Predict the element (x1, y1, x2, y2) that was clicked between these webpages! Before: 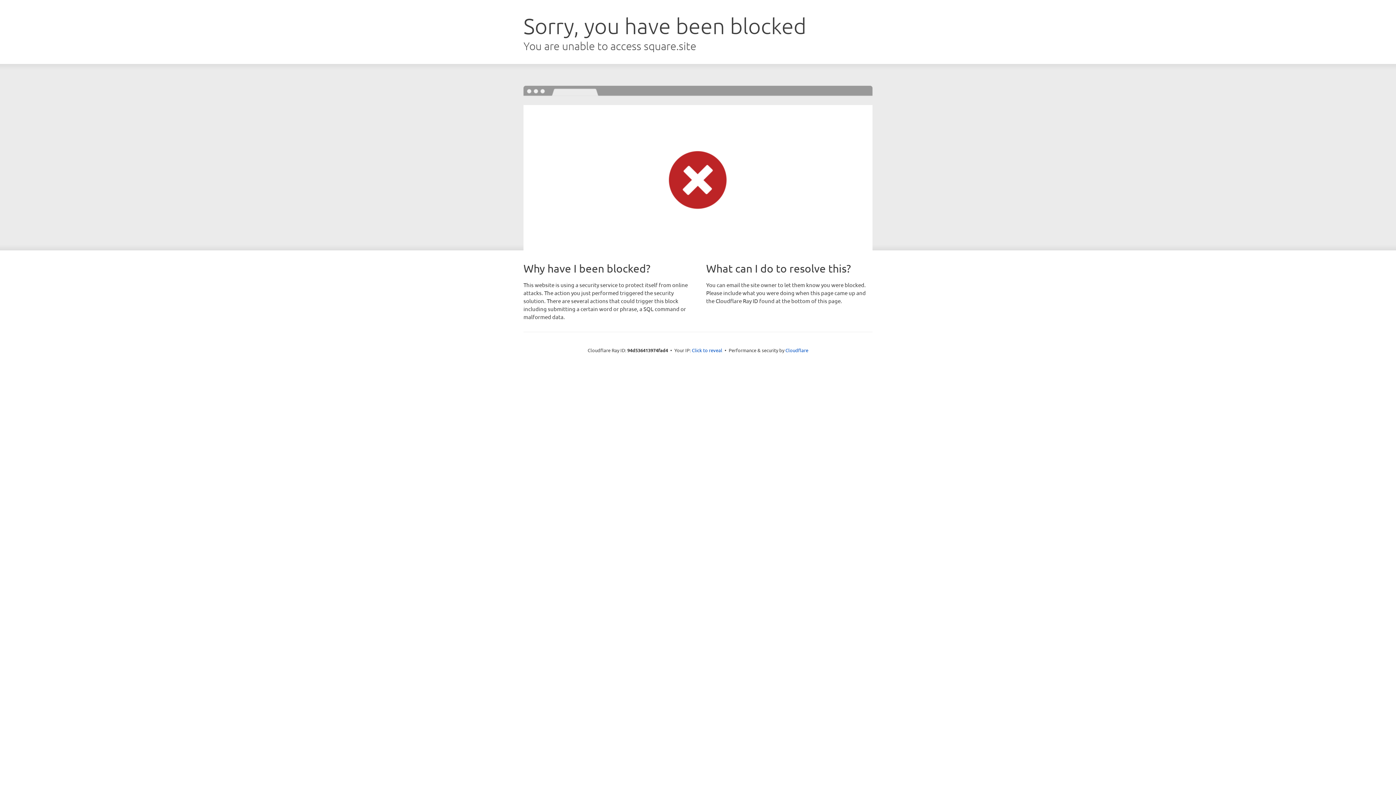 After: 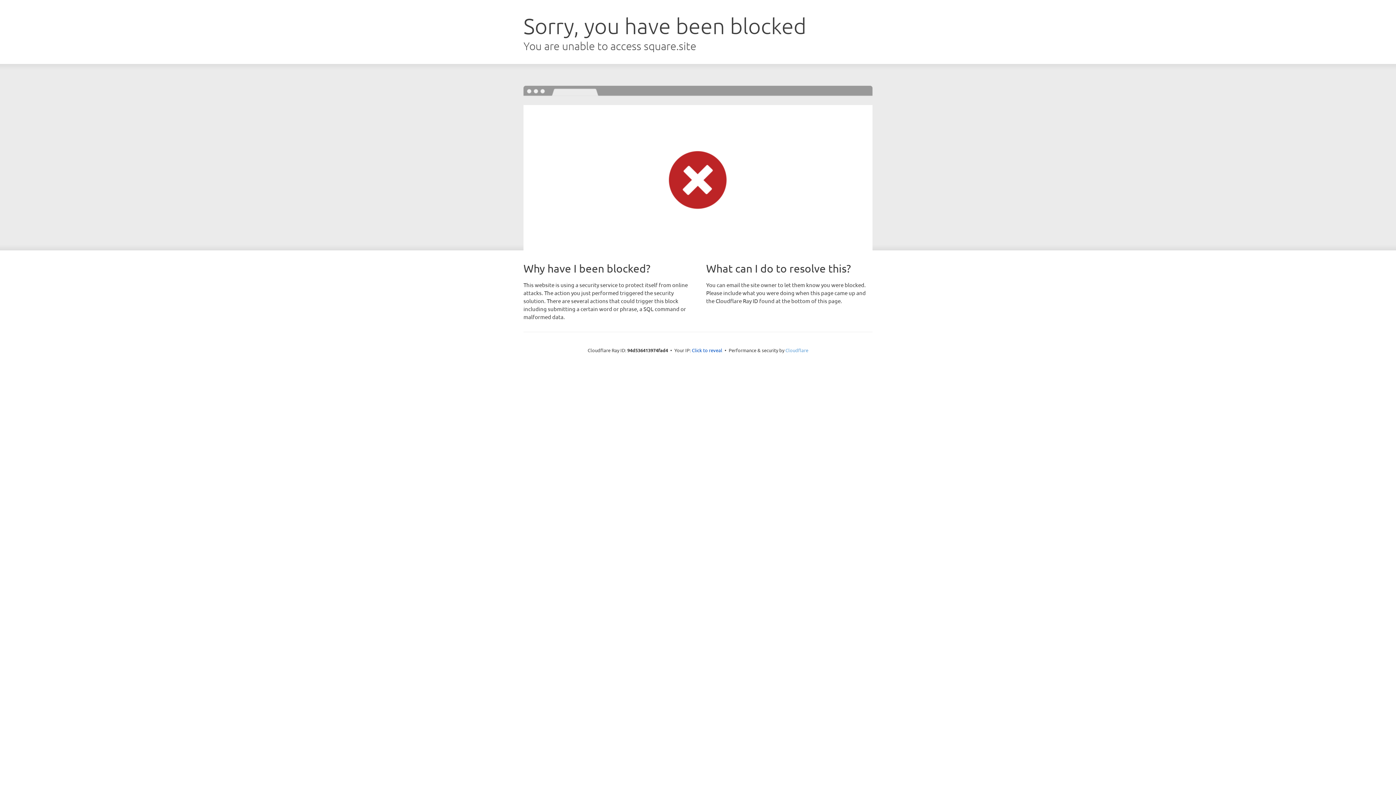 Action: bbox: (785, 347, 808, 353) label: Cloudflare